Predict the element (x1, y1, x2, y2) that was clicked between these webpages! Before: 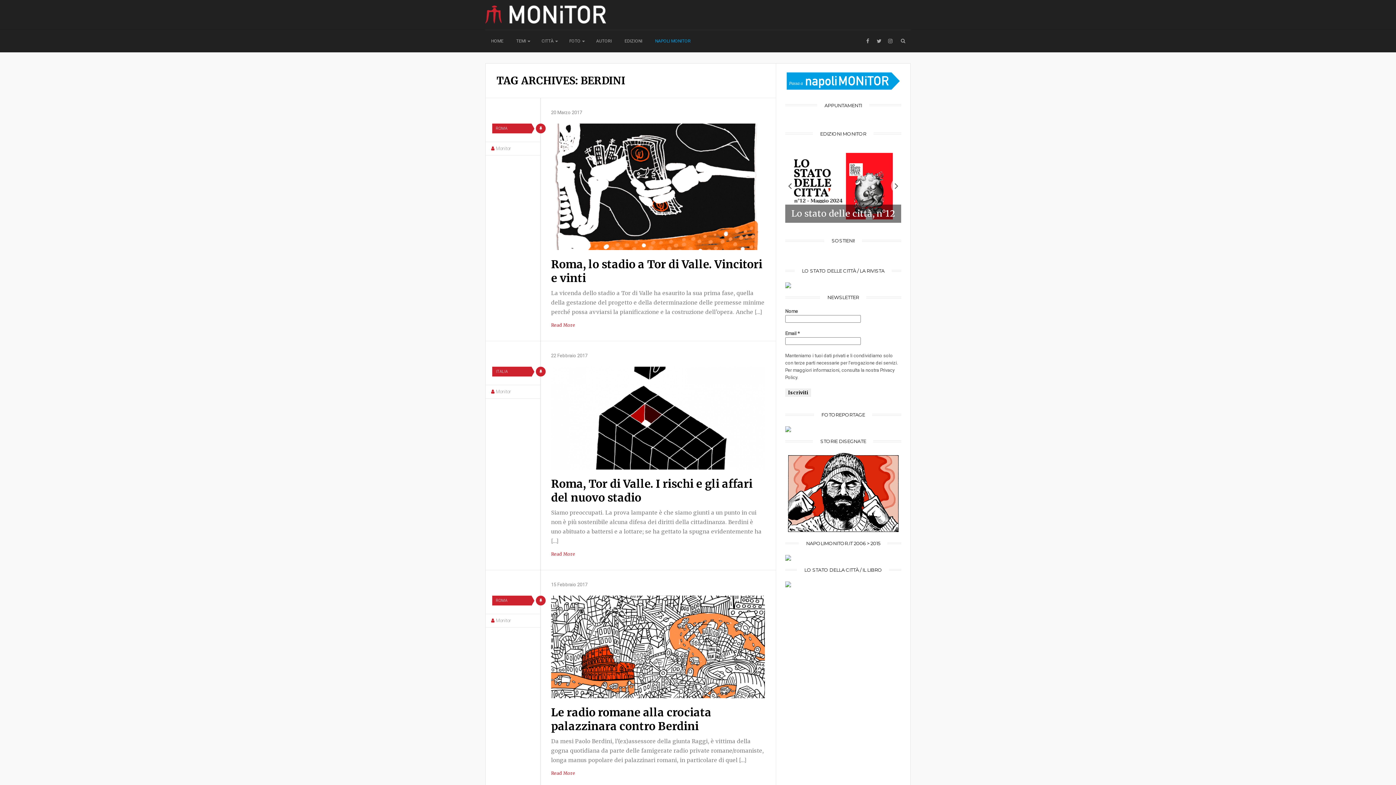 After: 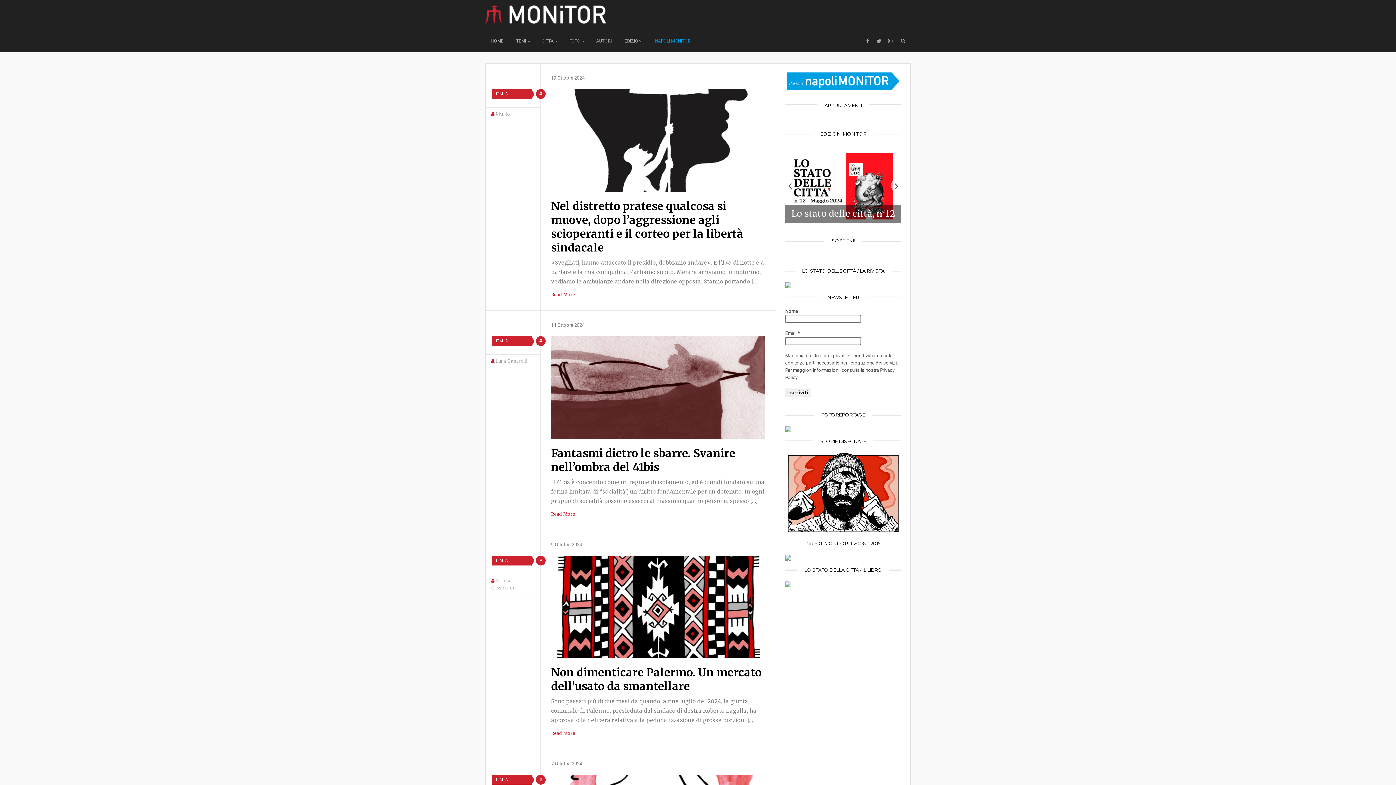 Action: bbox: (492, 366, 531, 376) label: ITALIA